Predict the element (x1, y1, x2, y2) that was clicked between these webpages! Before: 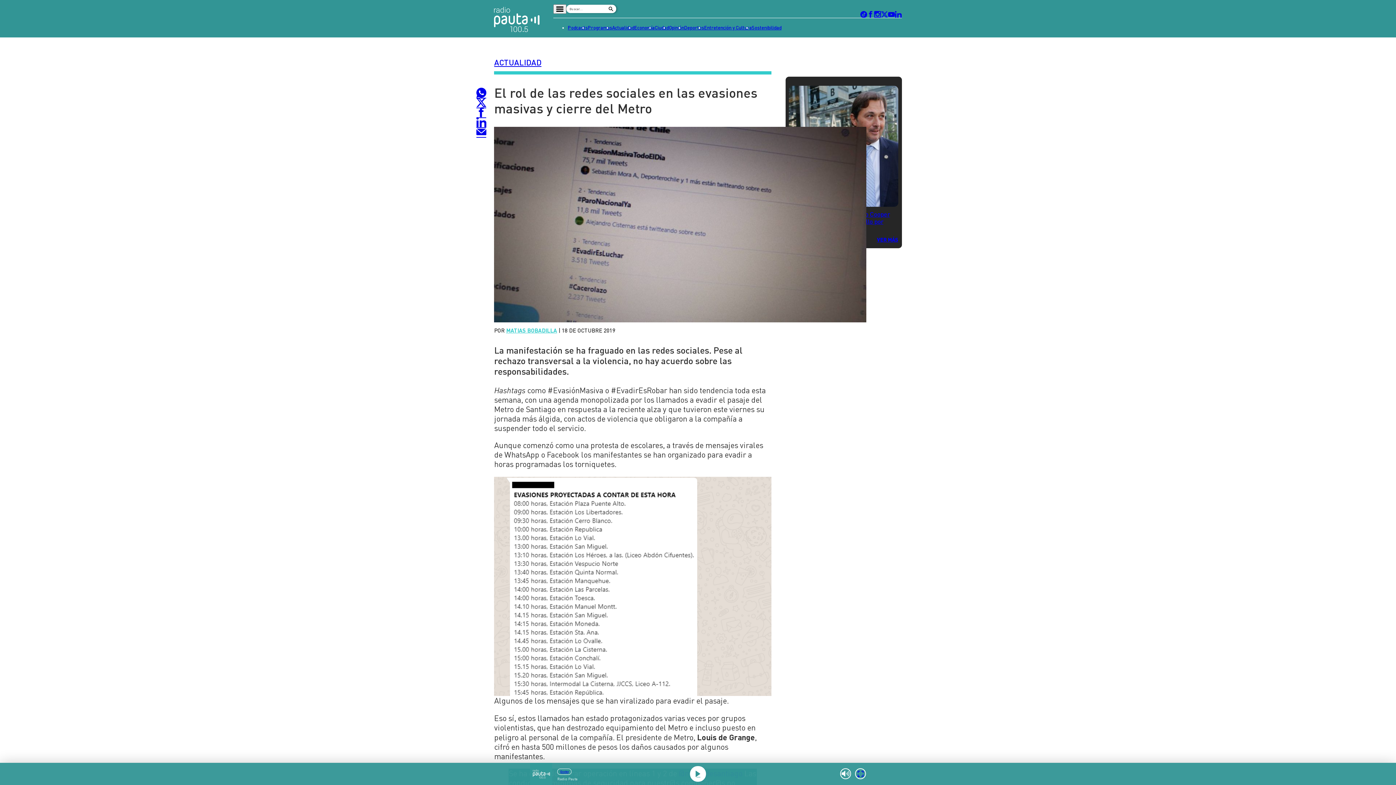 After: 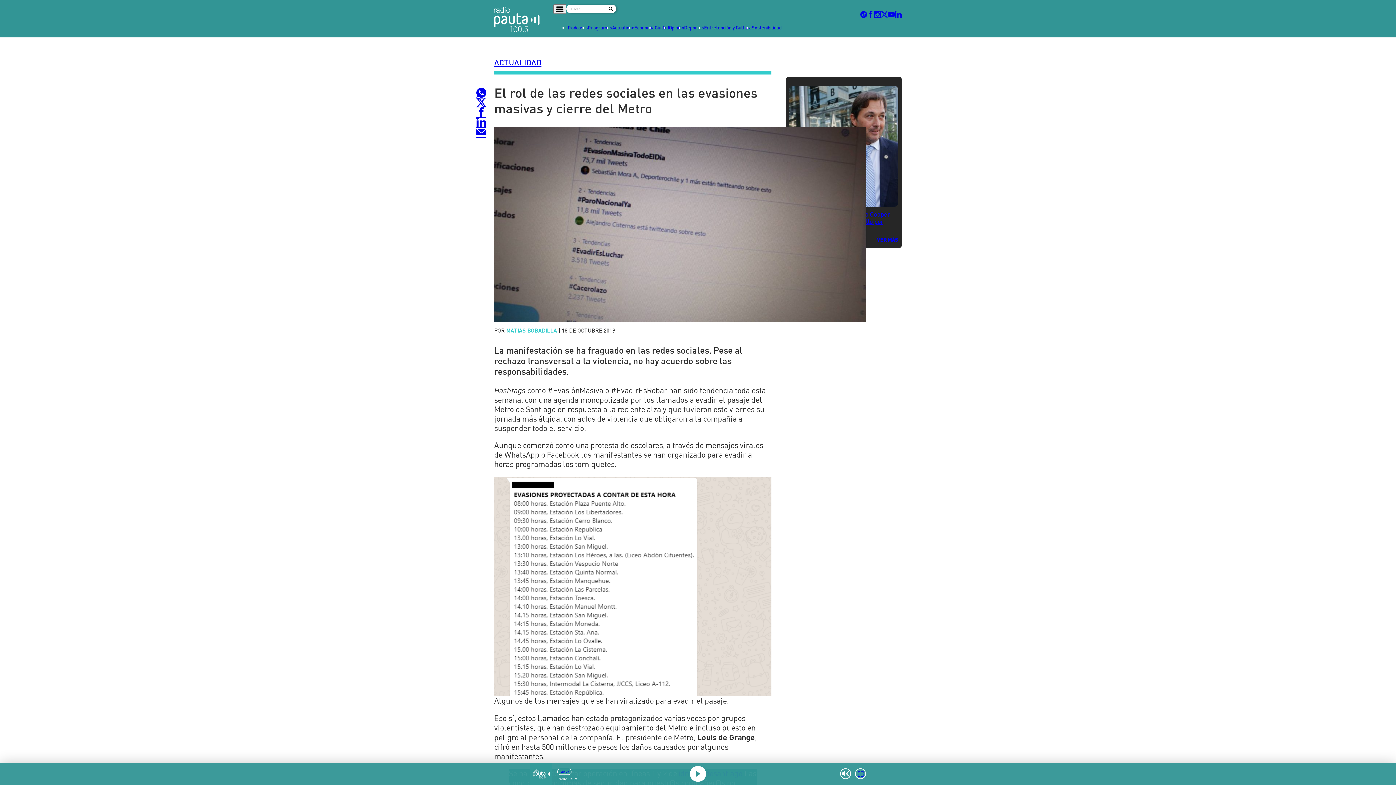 Action: bbox: (476, 97, 486, 107)